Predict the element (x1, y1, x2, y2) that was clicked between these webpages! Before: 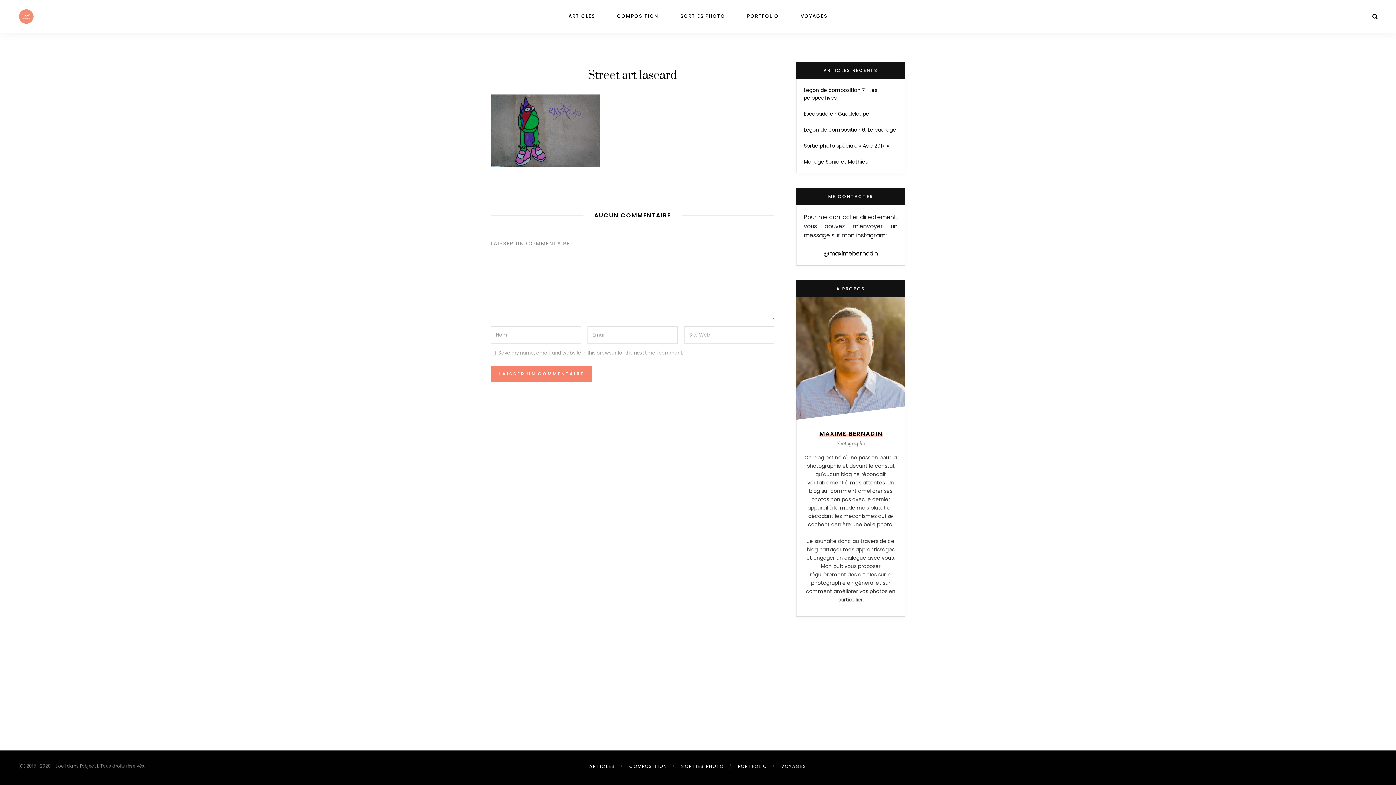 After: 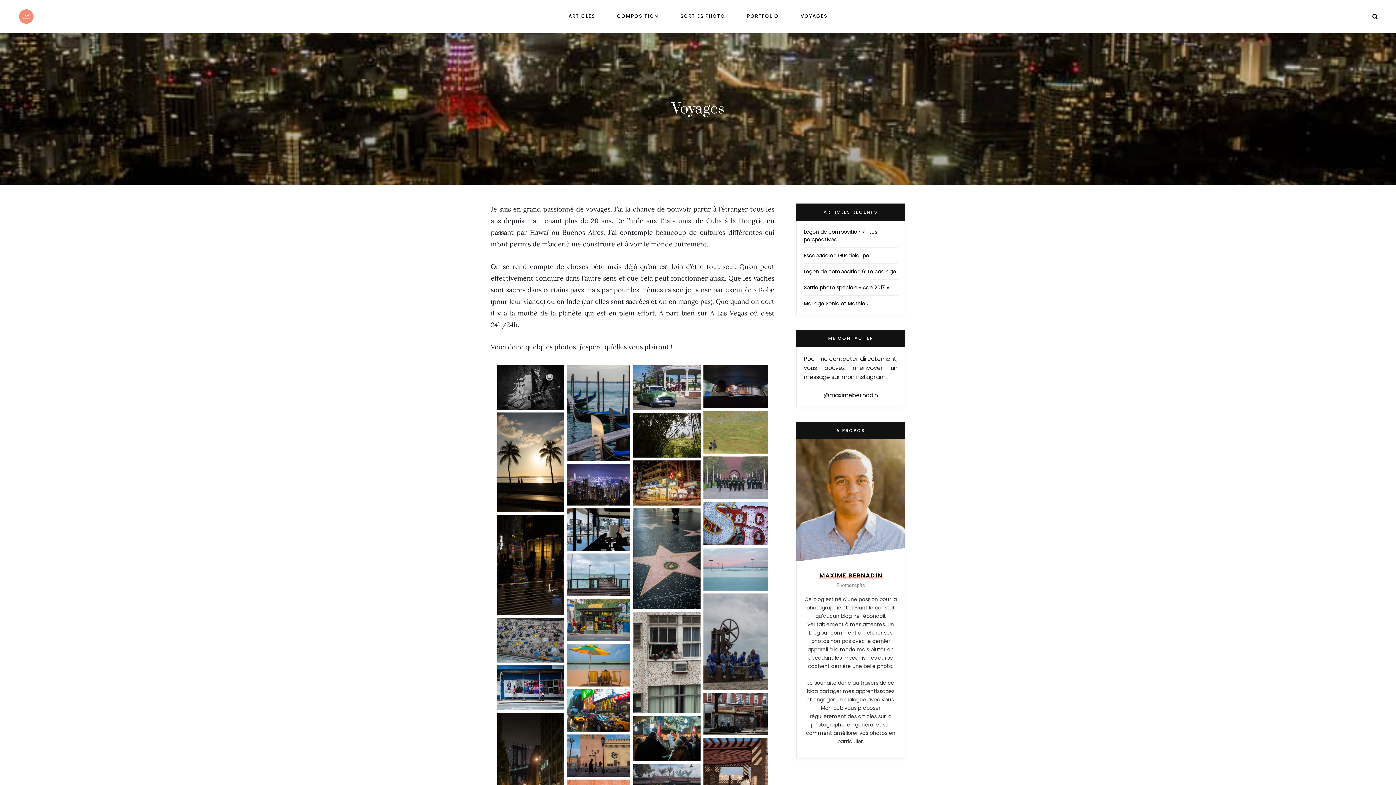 Action: bbox: (800, 0, 827, 32) label: VOYAGES